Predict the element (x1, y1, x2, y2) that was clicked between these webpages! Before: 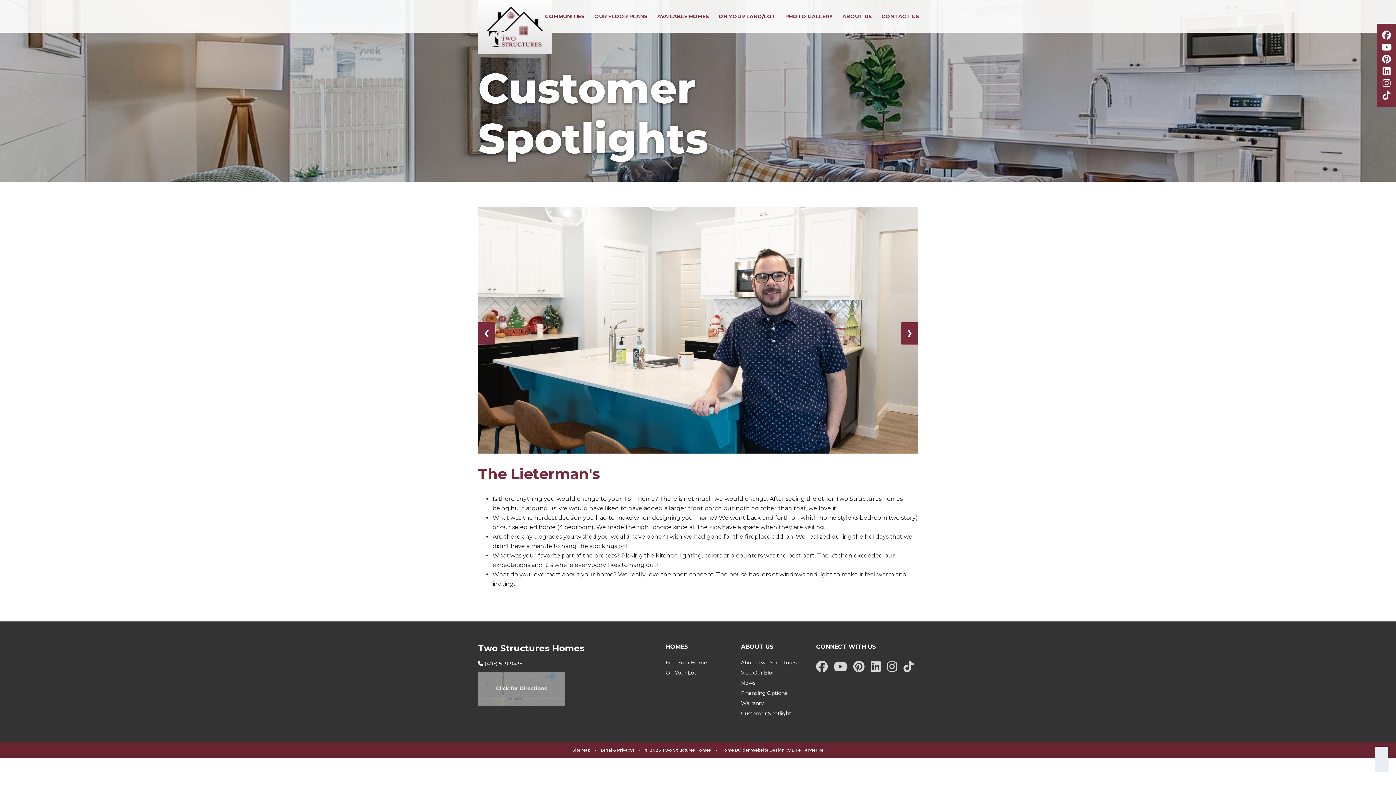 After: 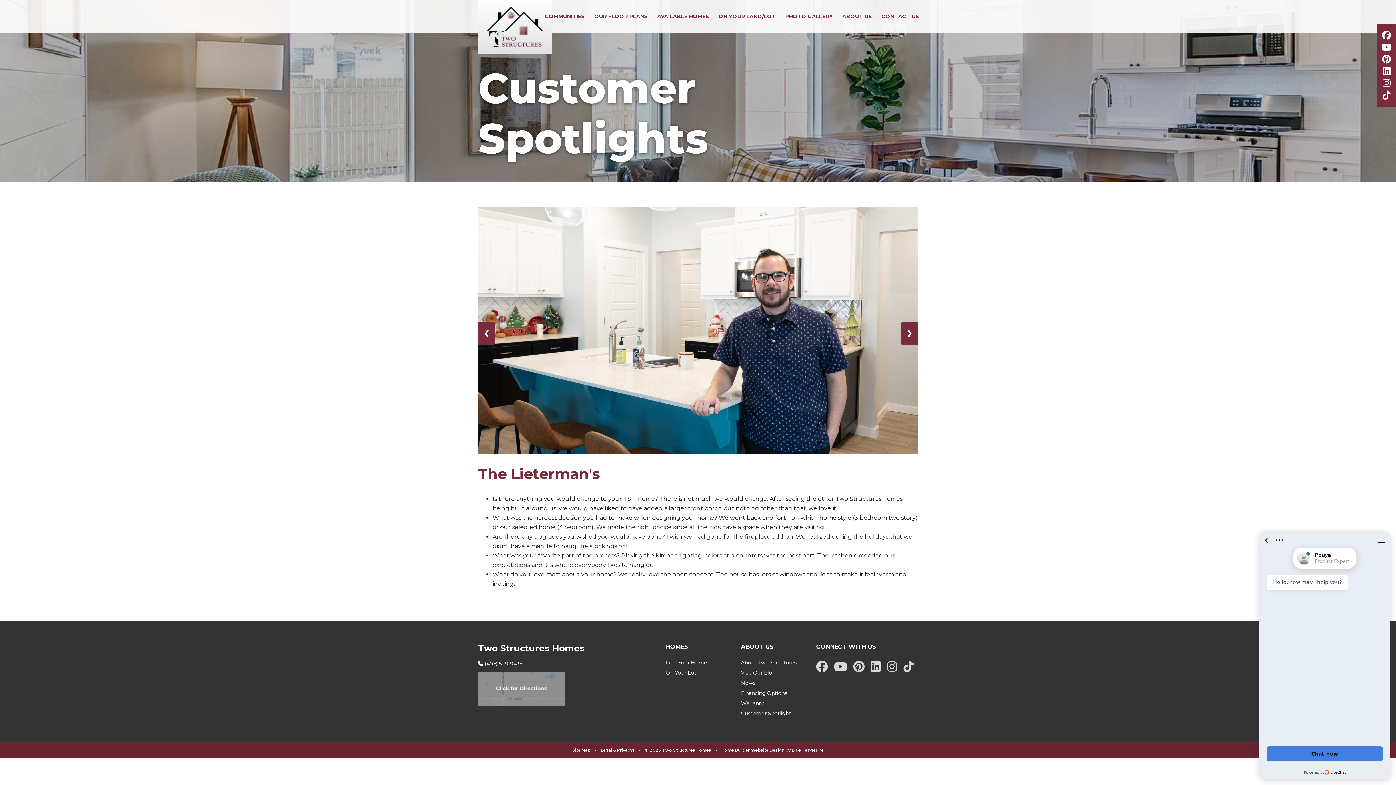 Action: bbox: (1381, 53, 1392, 65) label: pinterest